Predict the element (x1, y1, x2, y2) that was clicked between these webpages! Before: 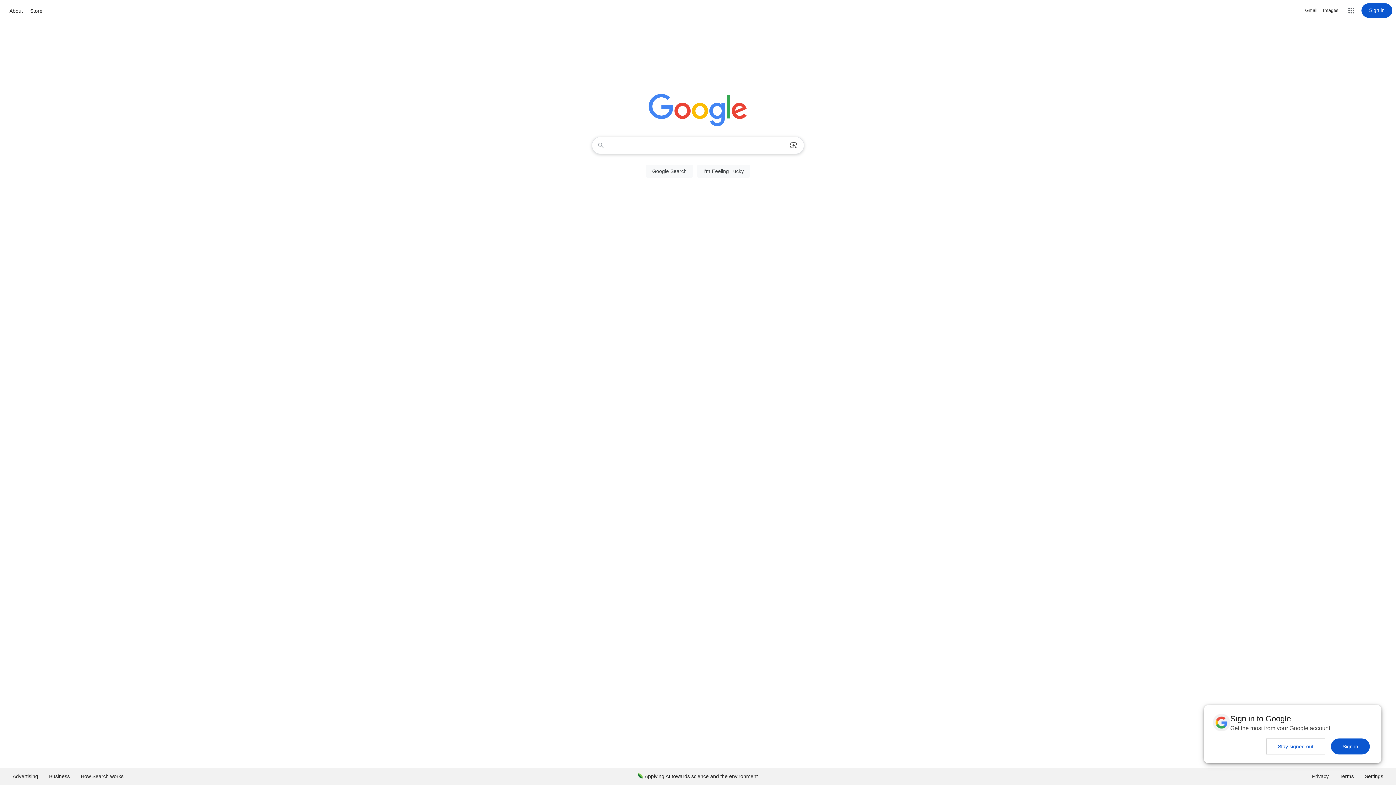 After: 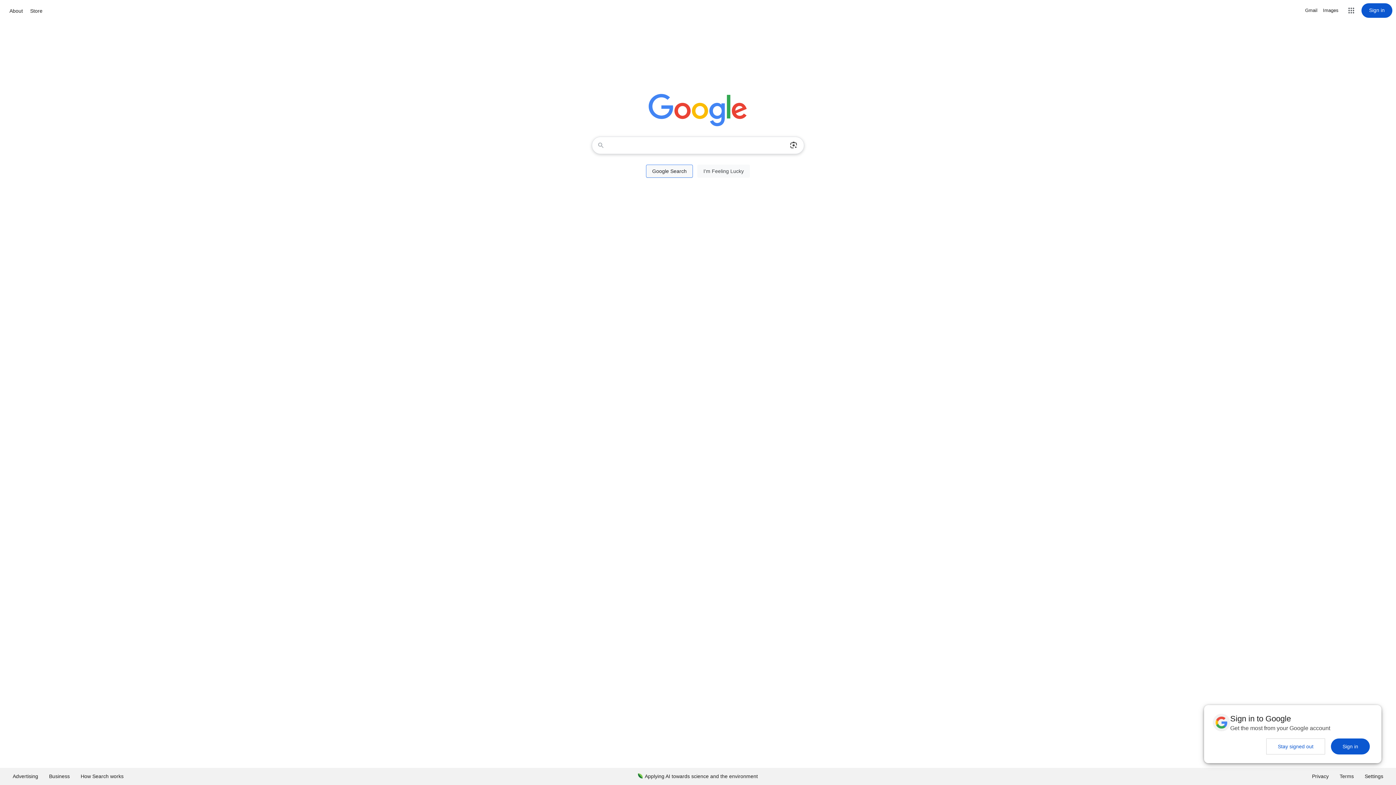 Action: bbox: (646, 164, 693, 177) label: Google Search